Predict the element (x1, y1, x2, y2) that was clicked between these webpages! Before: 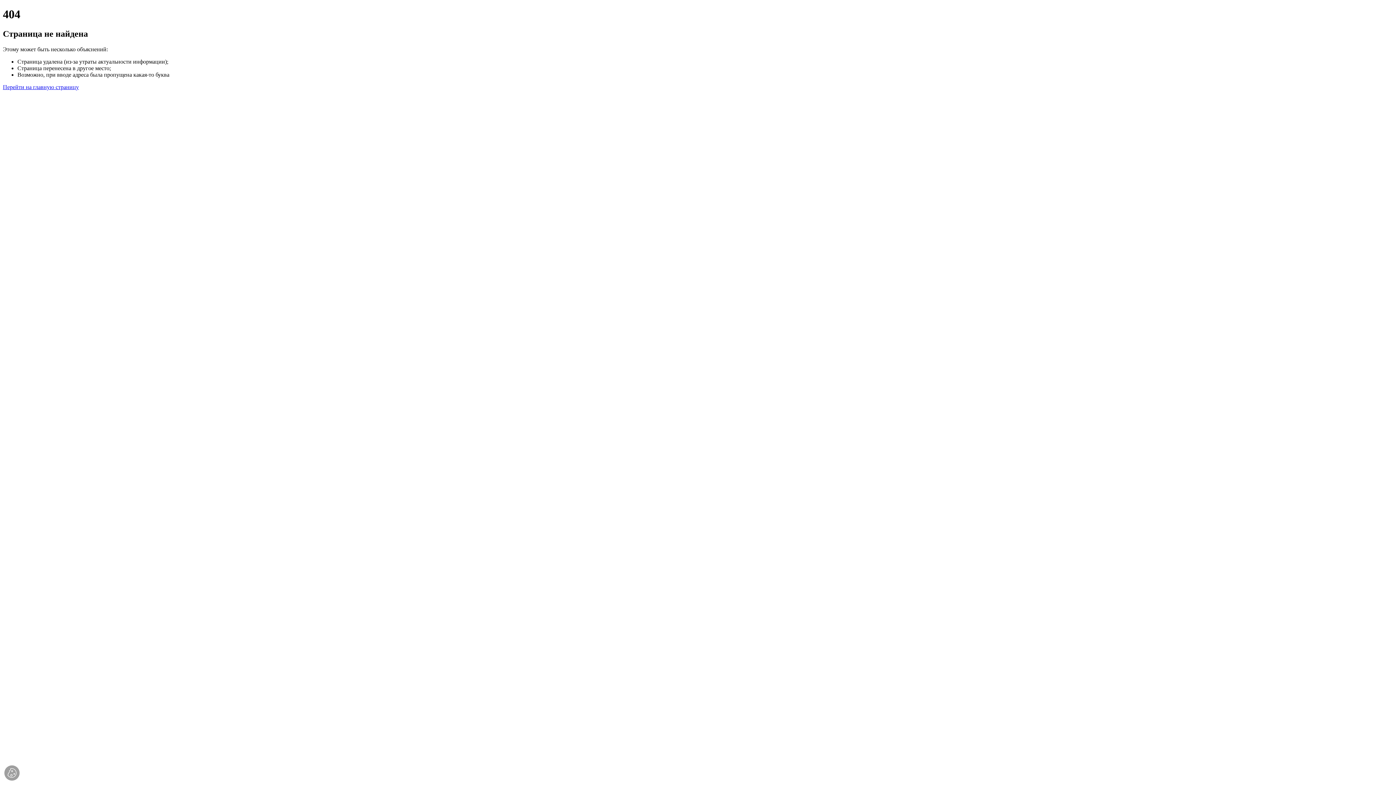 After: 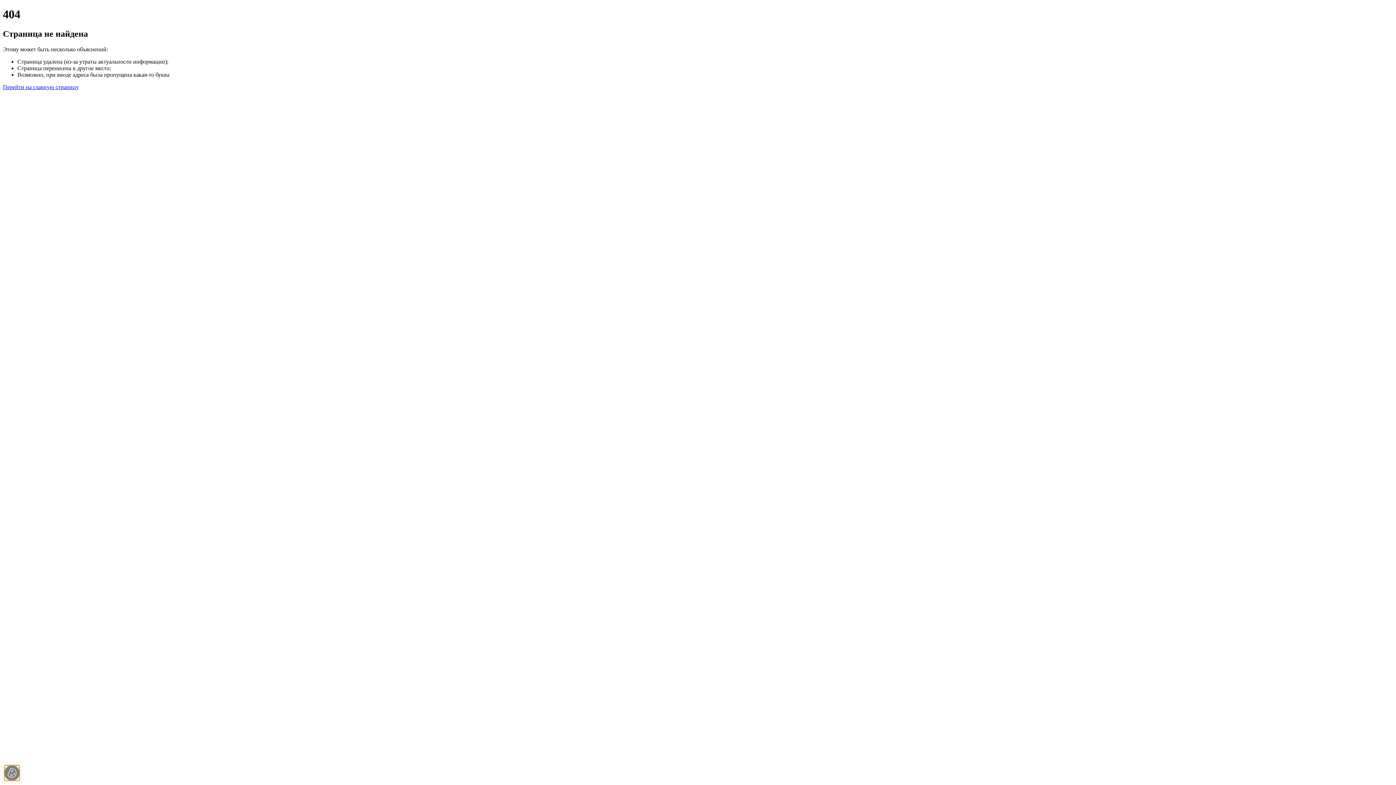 Action: bbox: (4, 765, 19, 781)